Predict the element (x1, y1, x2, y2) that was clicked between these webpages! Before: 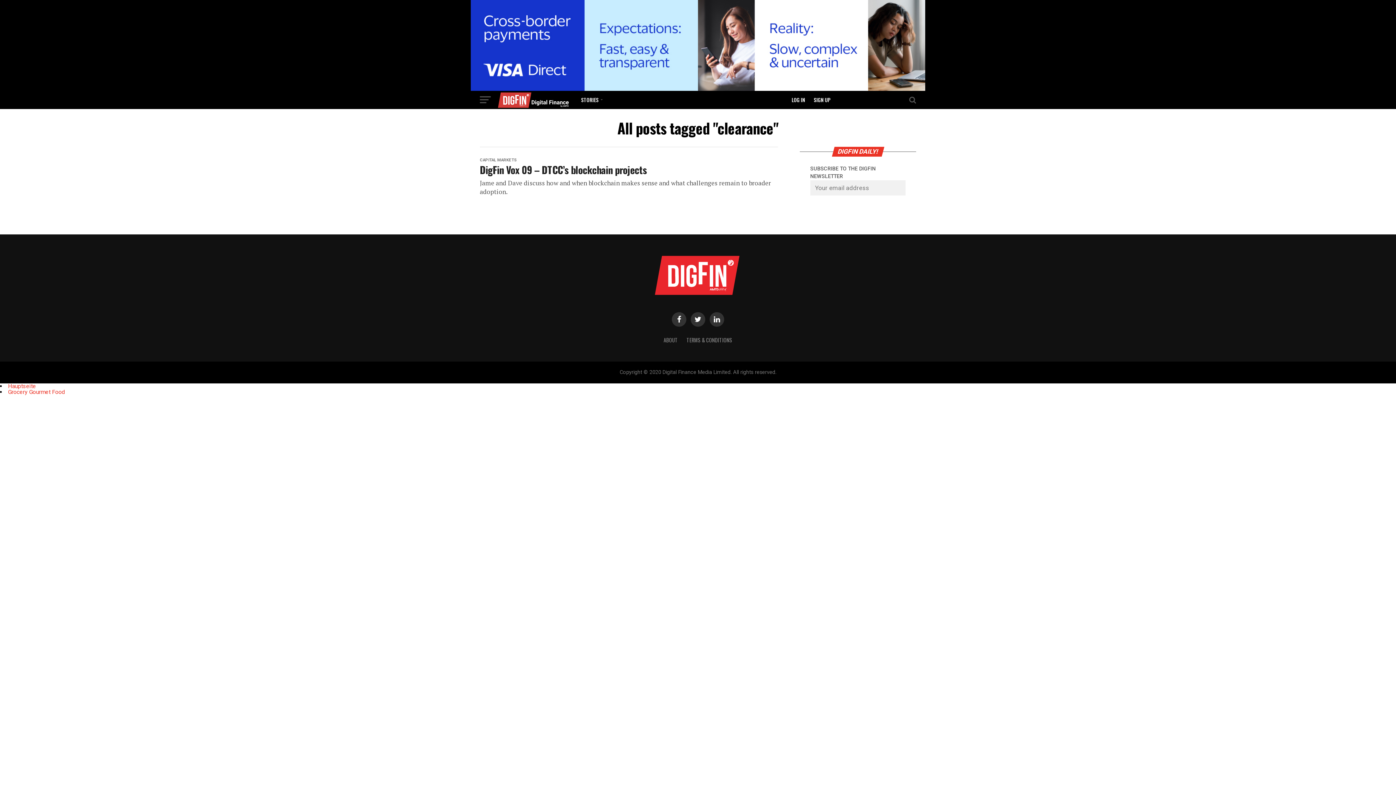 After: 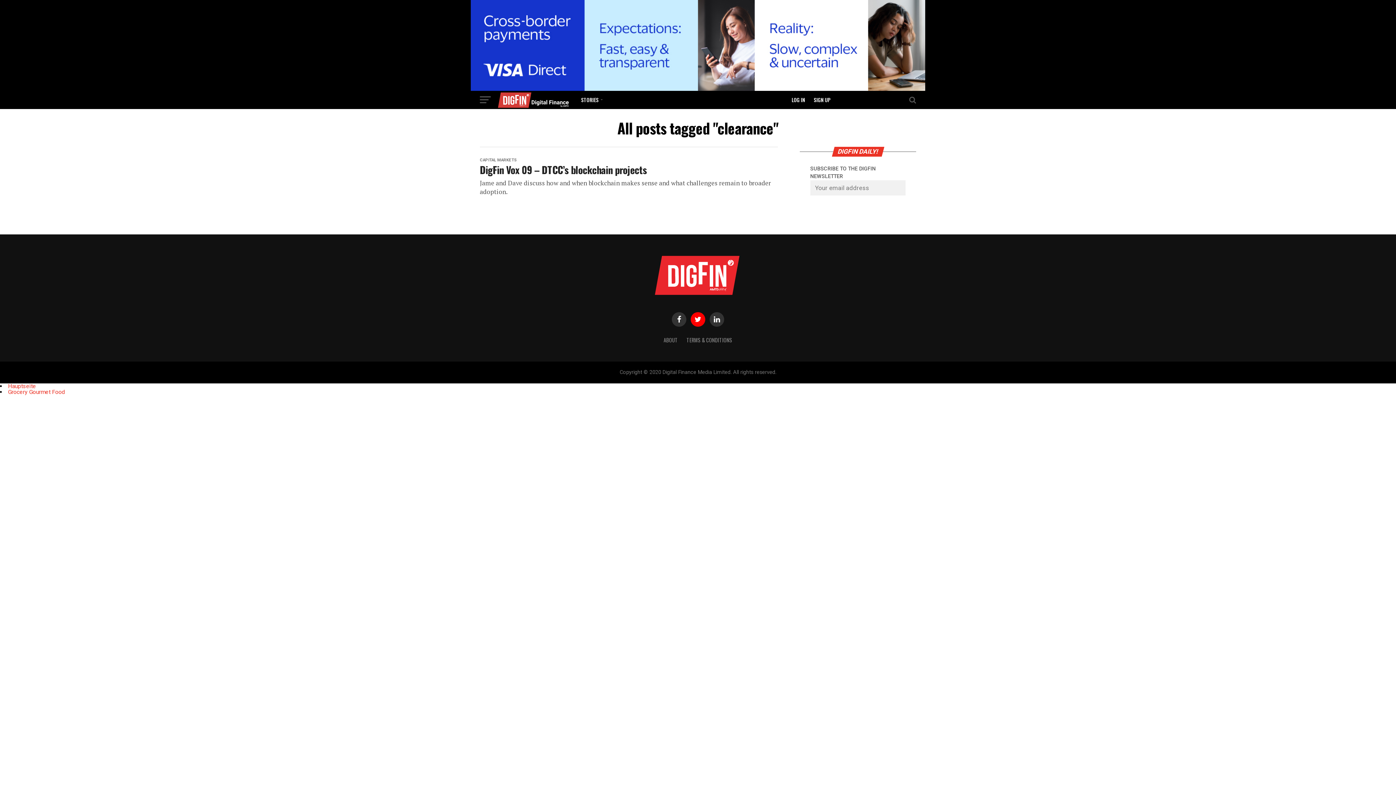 Action: bbox: (690, 312, 705, 326)